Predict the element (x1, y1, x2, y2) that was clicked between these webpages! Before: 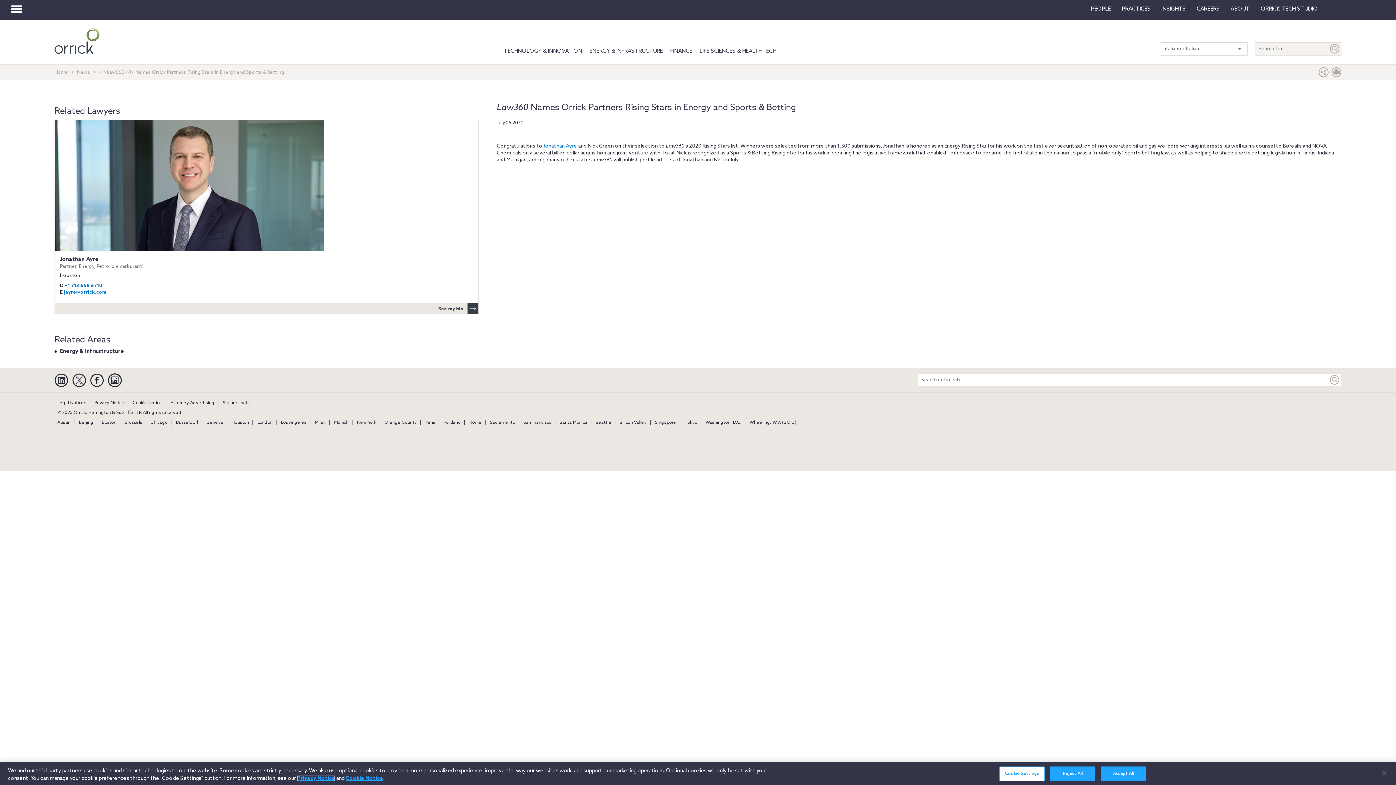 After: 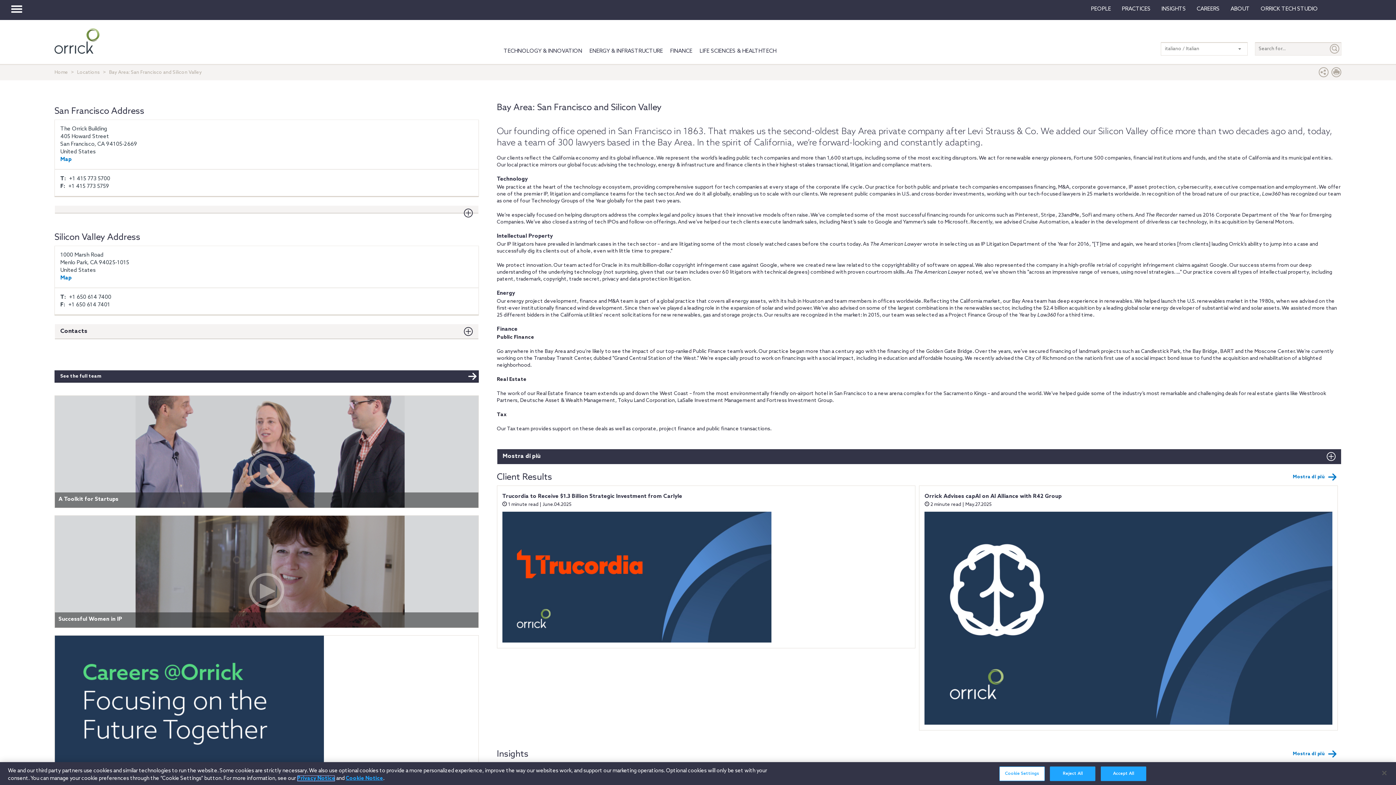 Action: label: San Francisco bbox: (520, 420, 554, 425)